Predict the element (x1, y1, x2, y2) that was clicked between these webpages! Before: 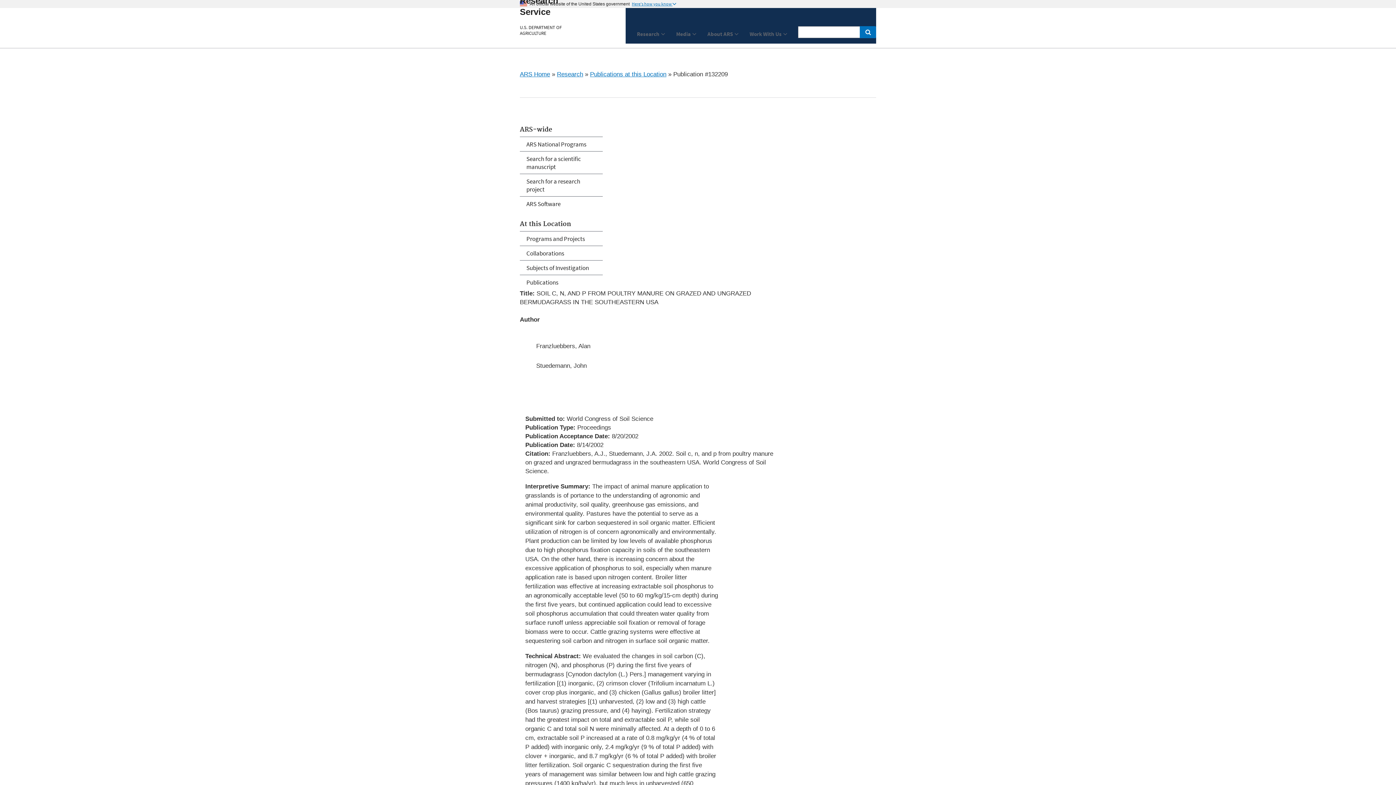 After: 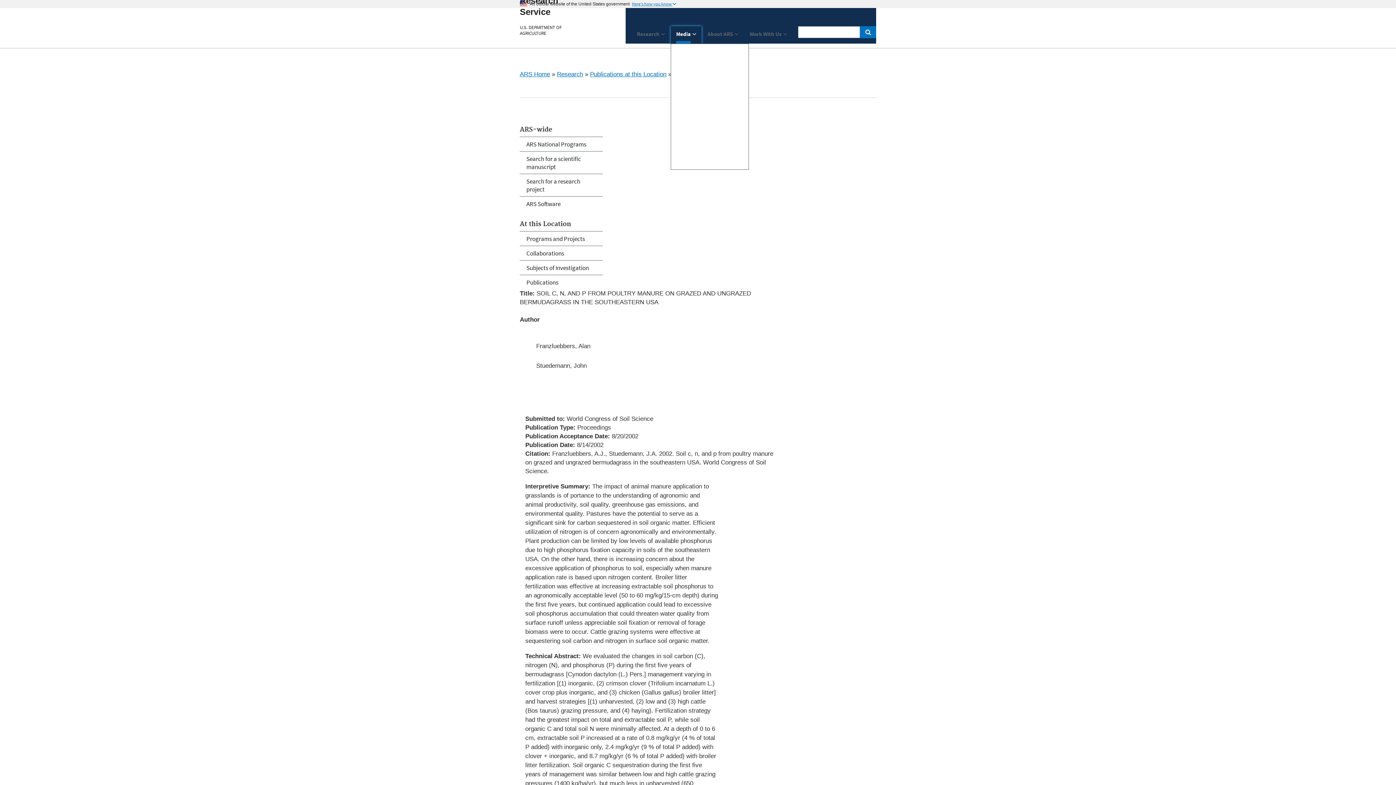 Action: bbox: (670, 26, 701, 43) label: Media